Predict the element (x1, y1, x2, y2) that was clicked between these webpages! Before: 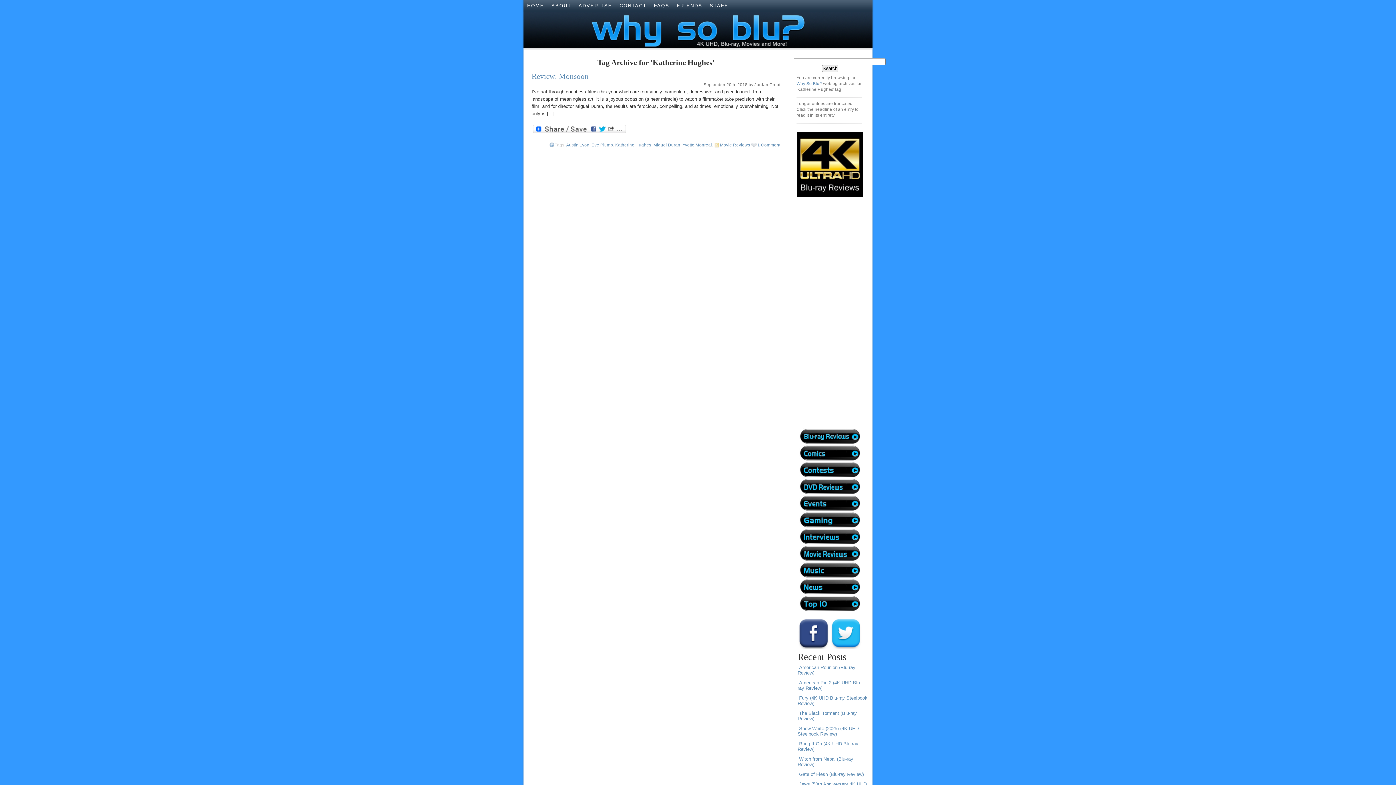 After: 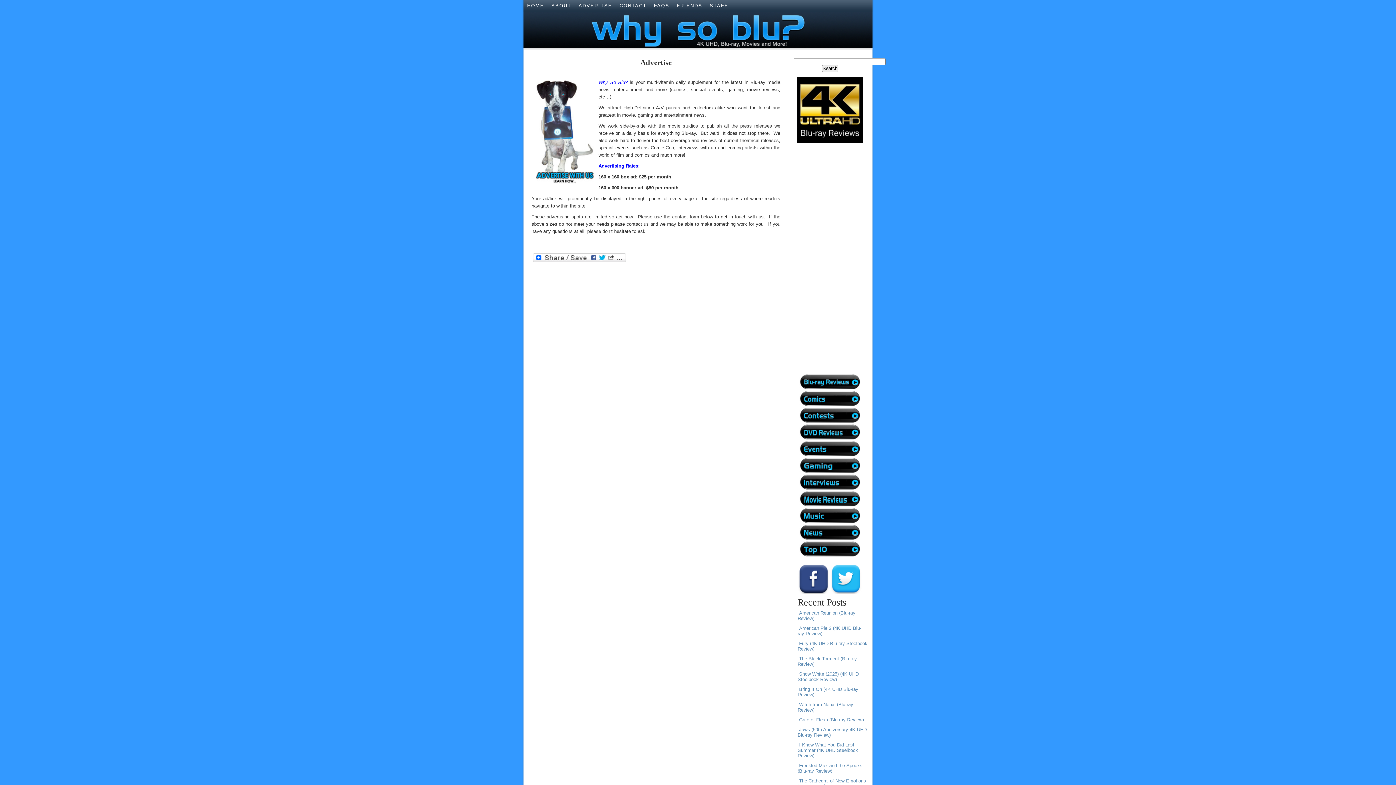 Action: bbox: (575, 0, 616, 11) label: ADVERTISE